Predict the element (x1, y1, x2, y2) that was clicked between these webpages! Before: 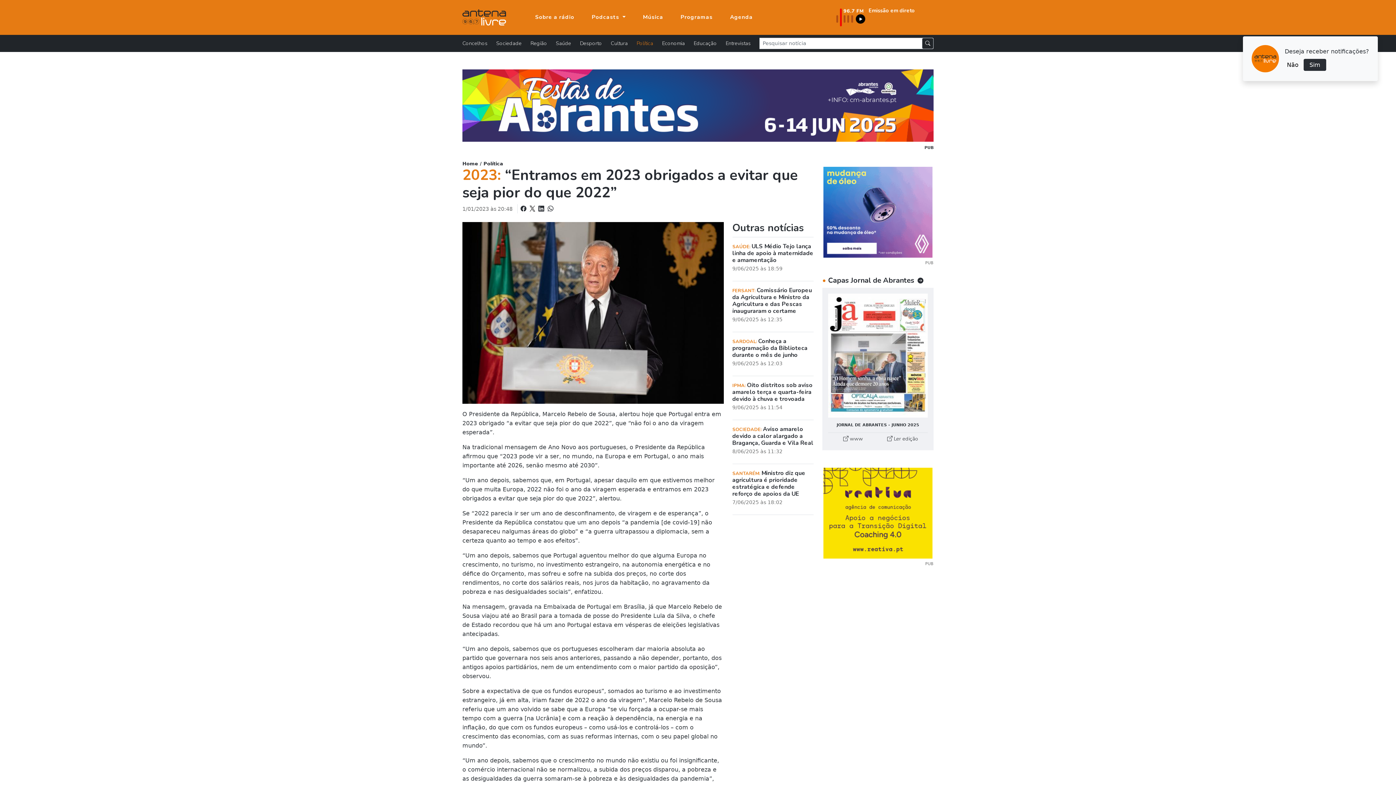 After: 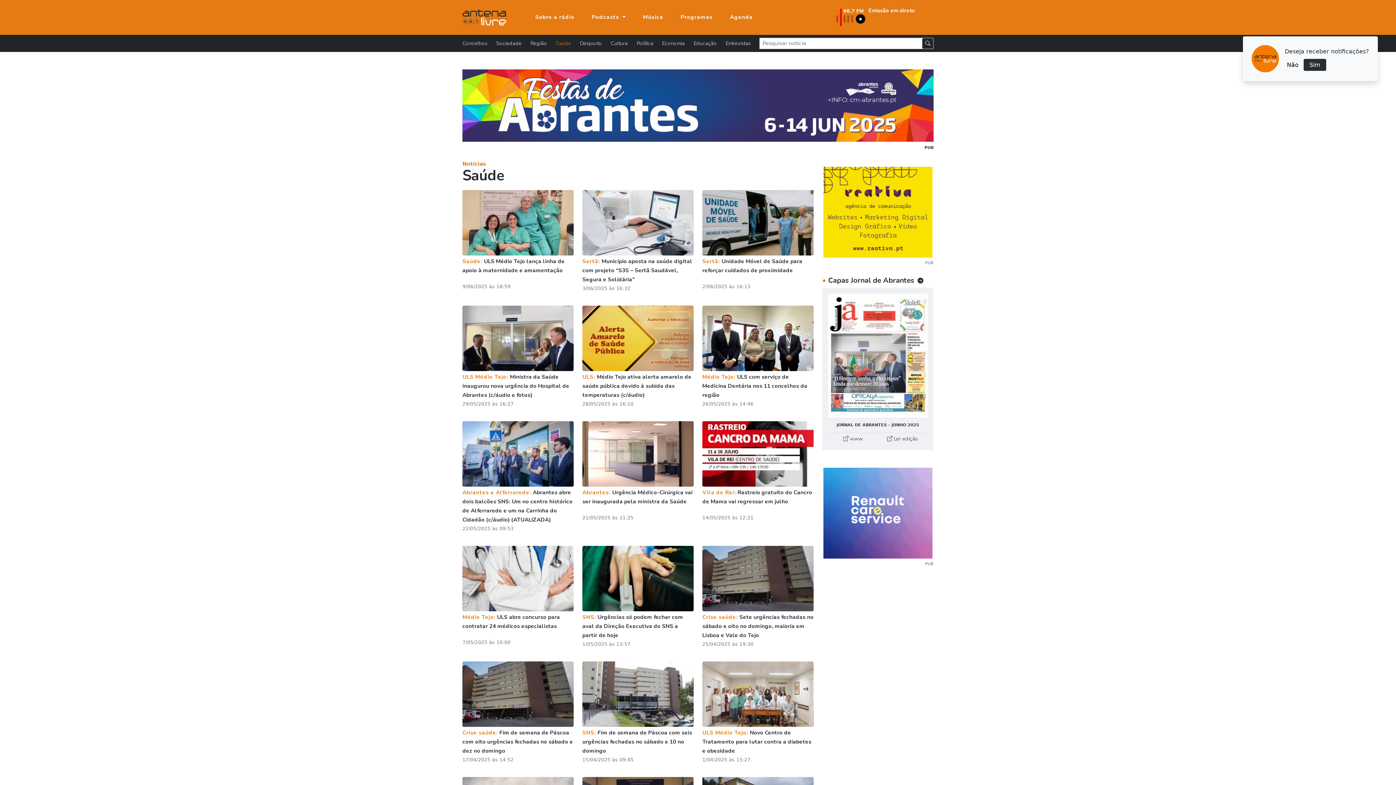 Action: label: Saúde bbox: (556, 38, 580, 48)